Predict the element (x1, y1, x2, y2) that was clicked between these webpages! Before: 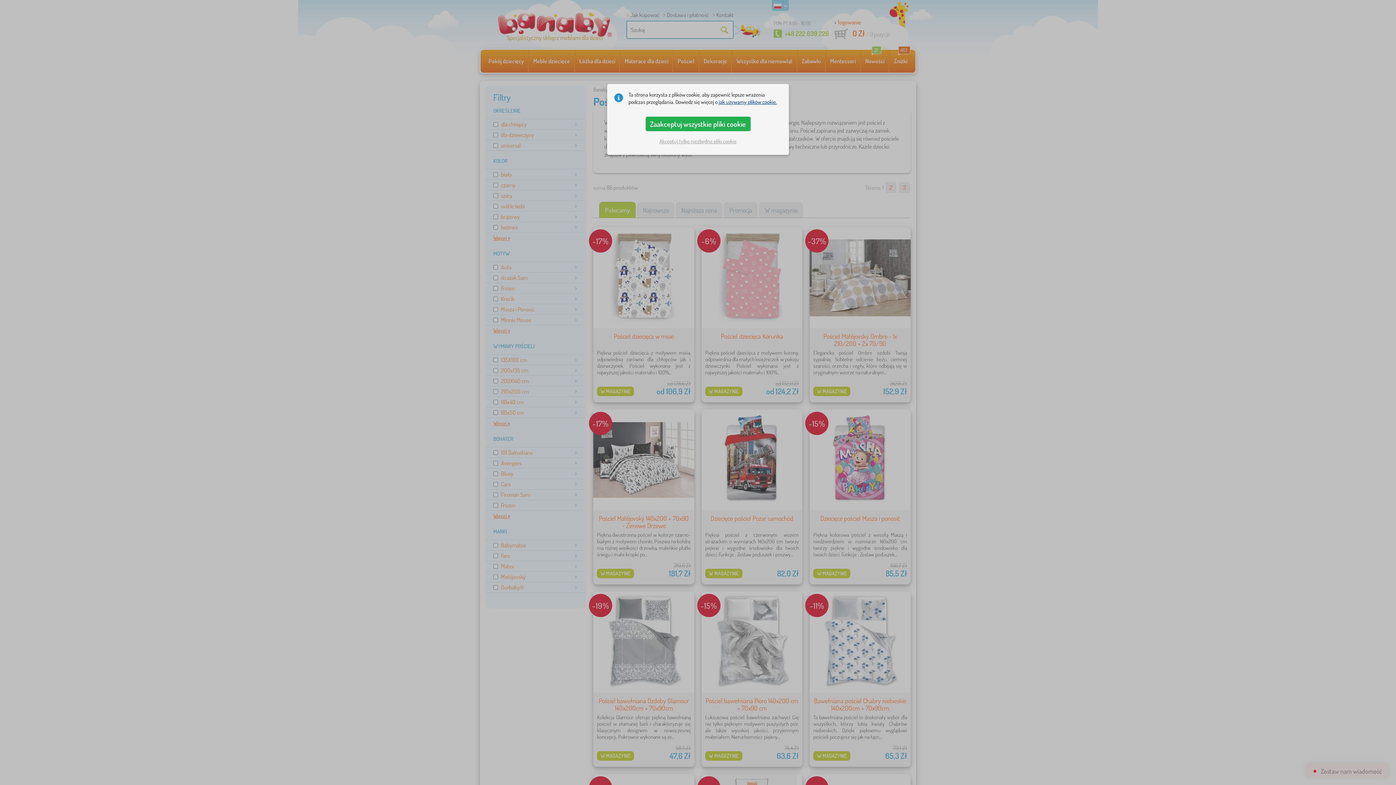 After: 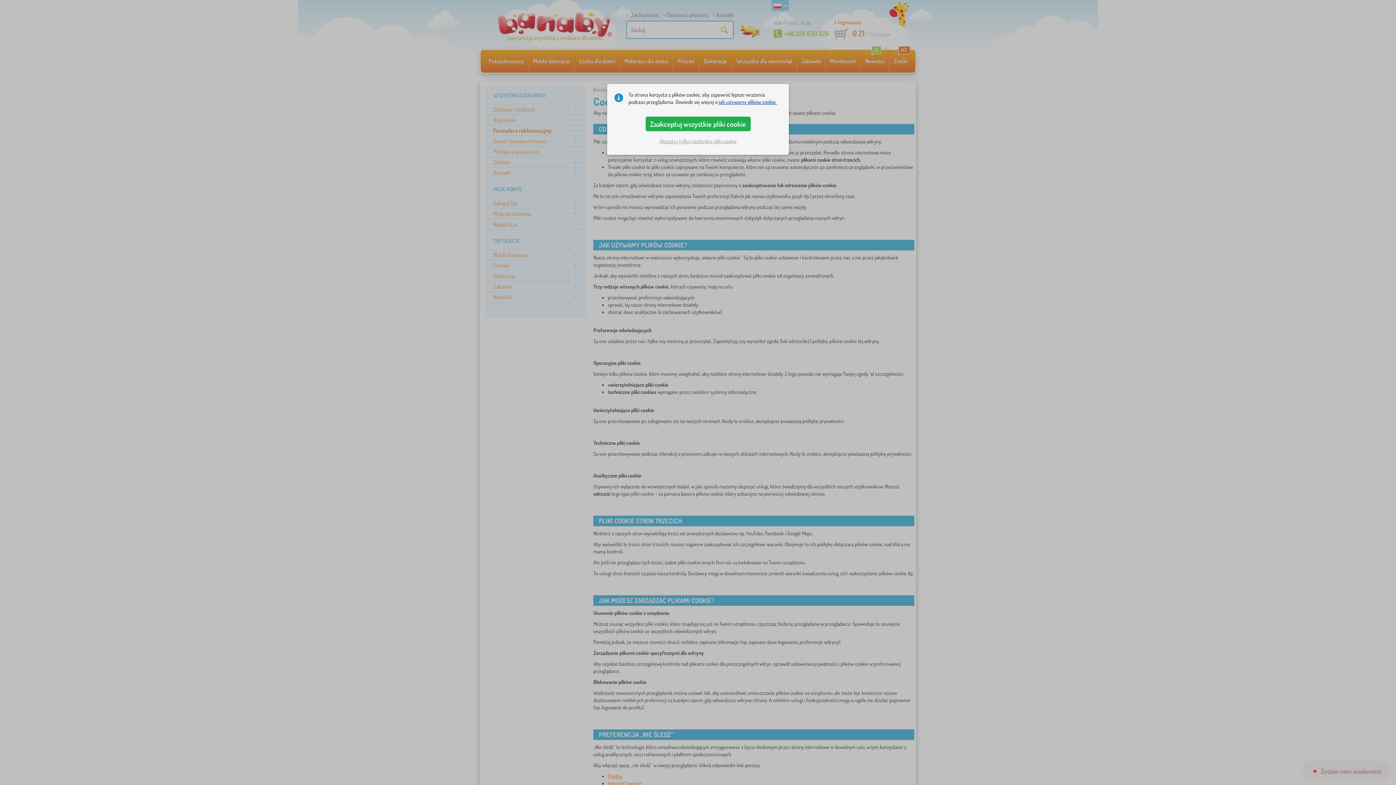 Action: bbox: (718, 98, 777, 105) label: jak używamy plików cookie.